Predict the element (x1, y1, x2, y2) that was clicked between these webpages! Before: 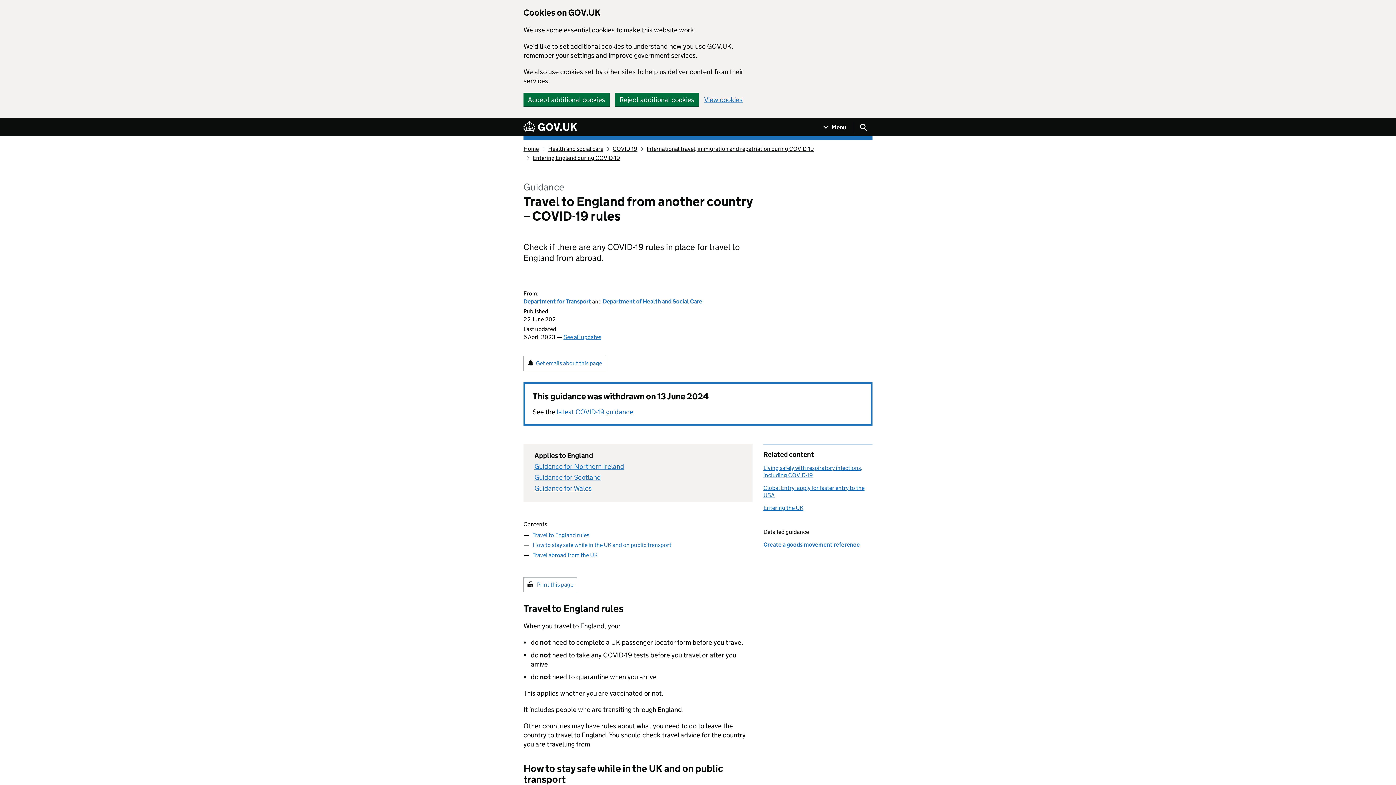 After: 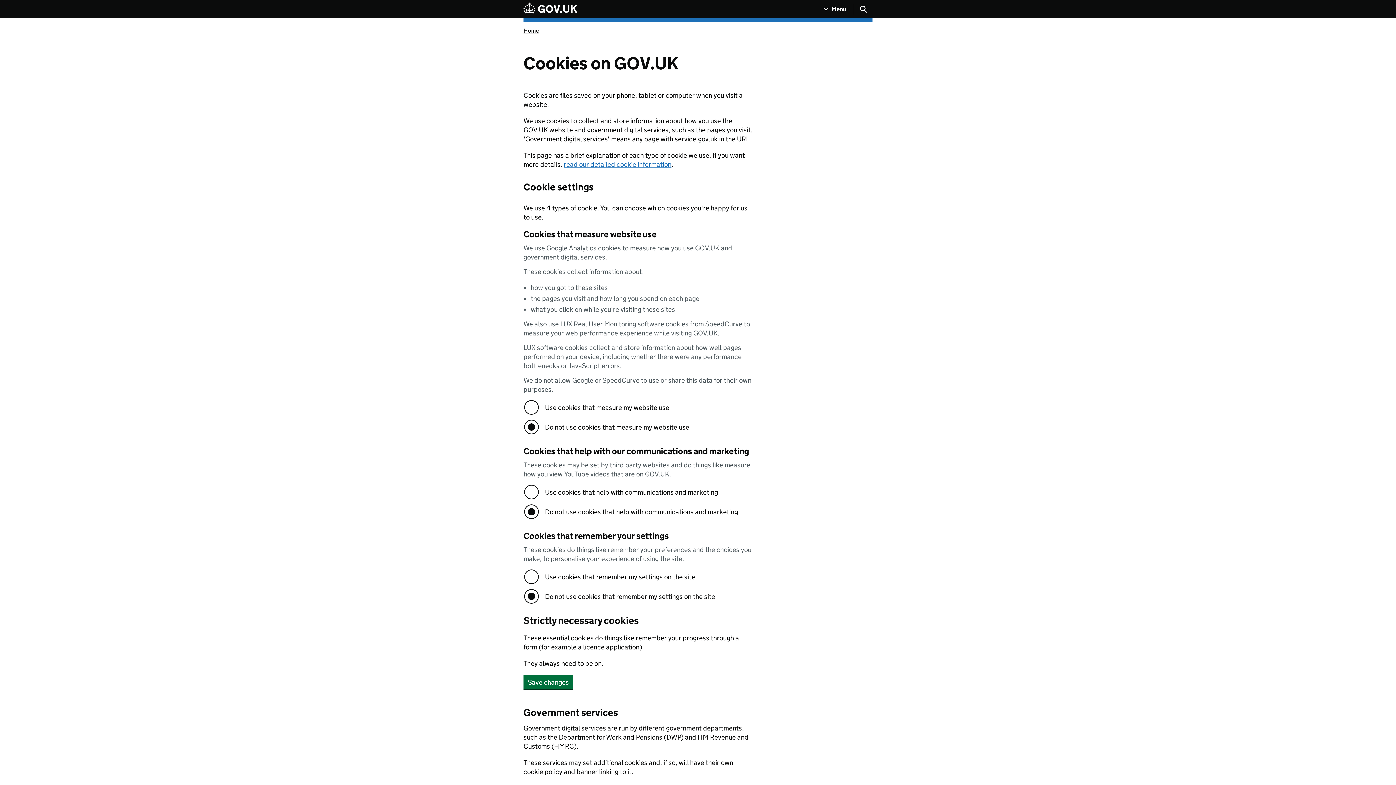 Action: bbox: (704, 96, 742, 103) label: View cookies